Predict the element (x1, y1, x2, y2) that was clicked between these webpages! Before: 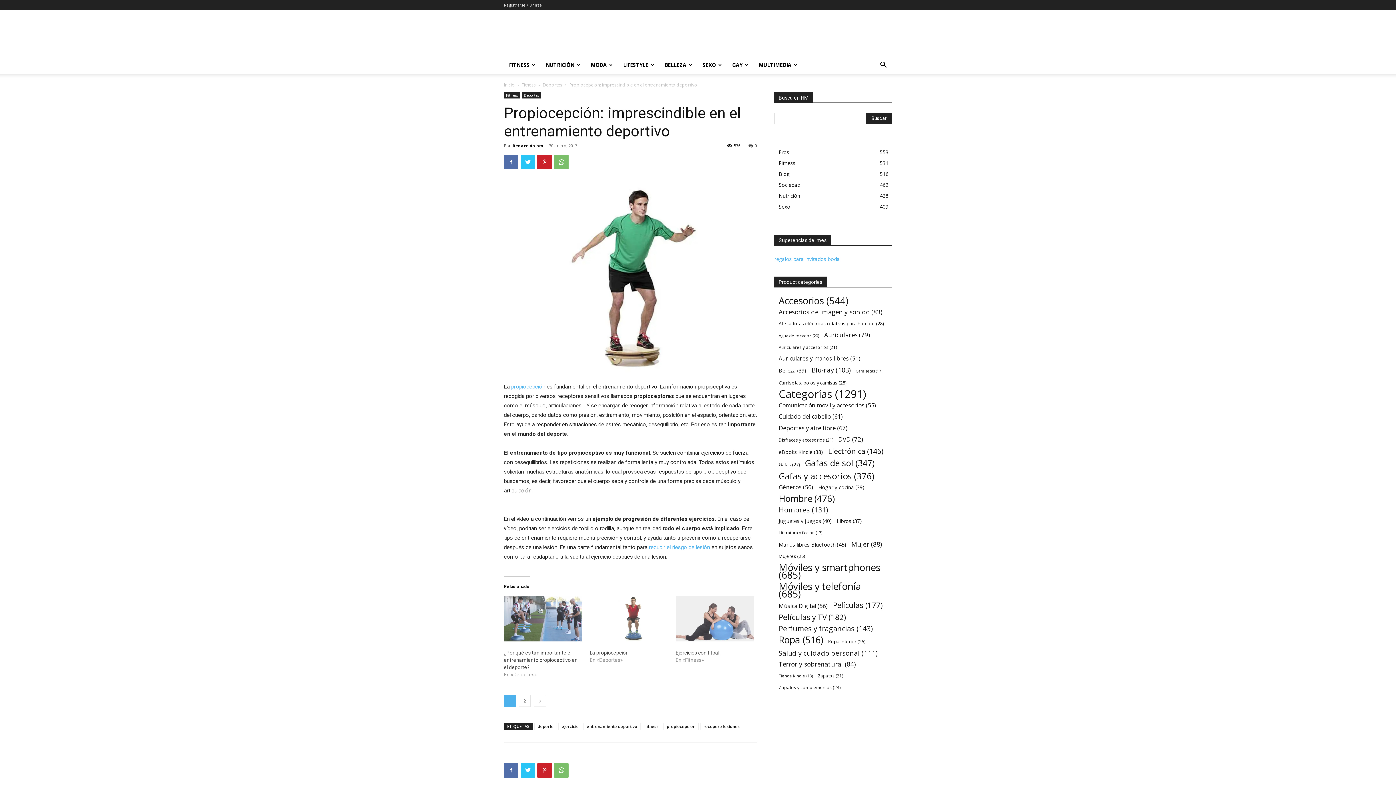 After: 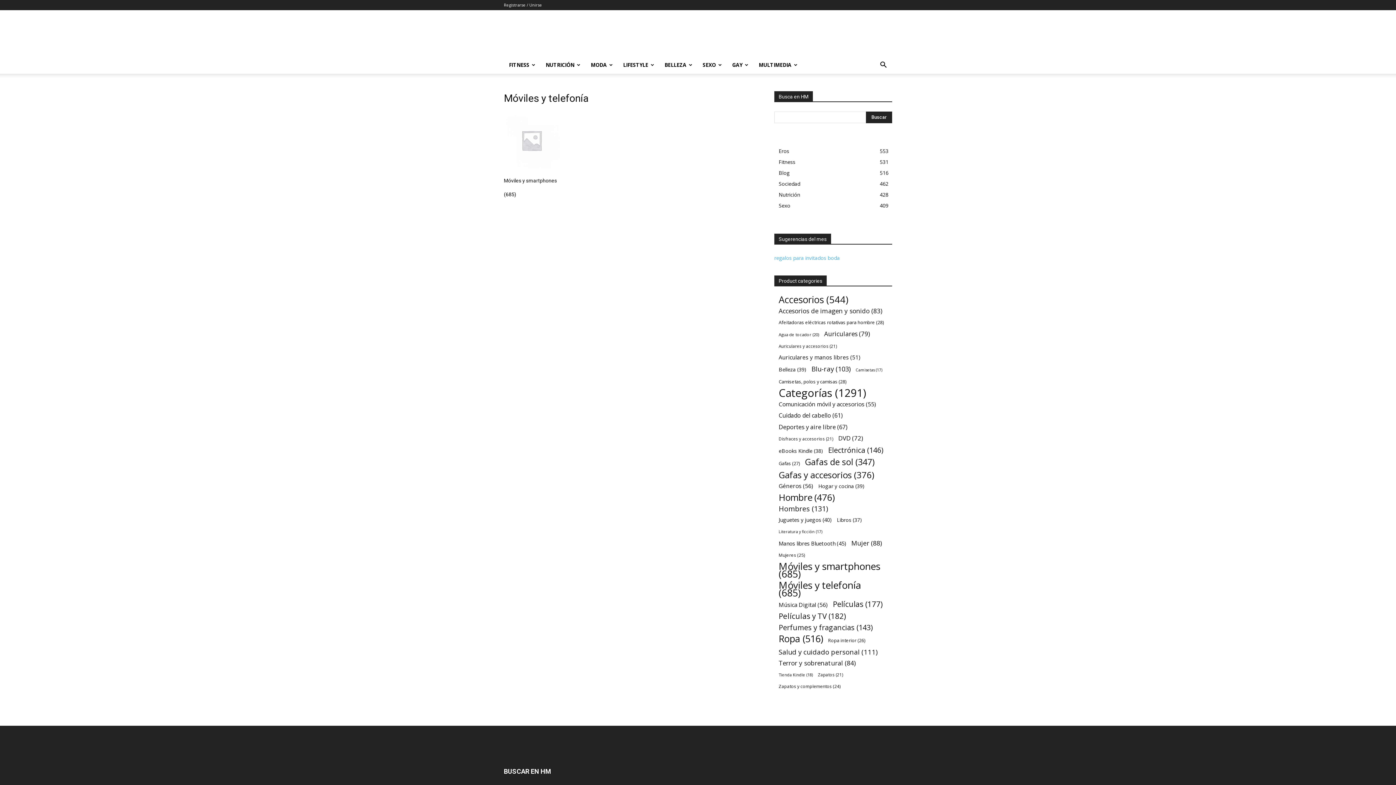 Action: label: Móviles y telefonía (685 elementos) bbox: (778, 582, 884, 598)